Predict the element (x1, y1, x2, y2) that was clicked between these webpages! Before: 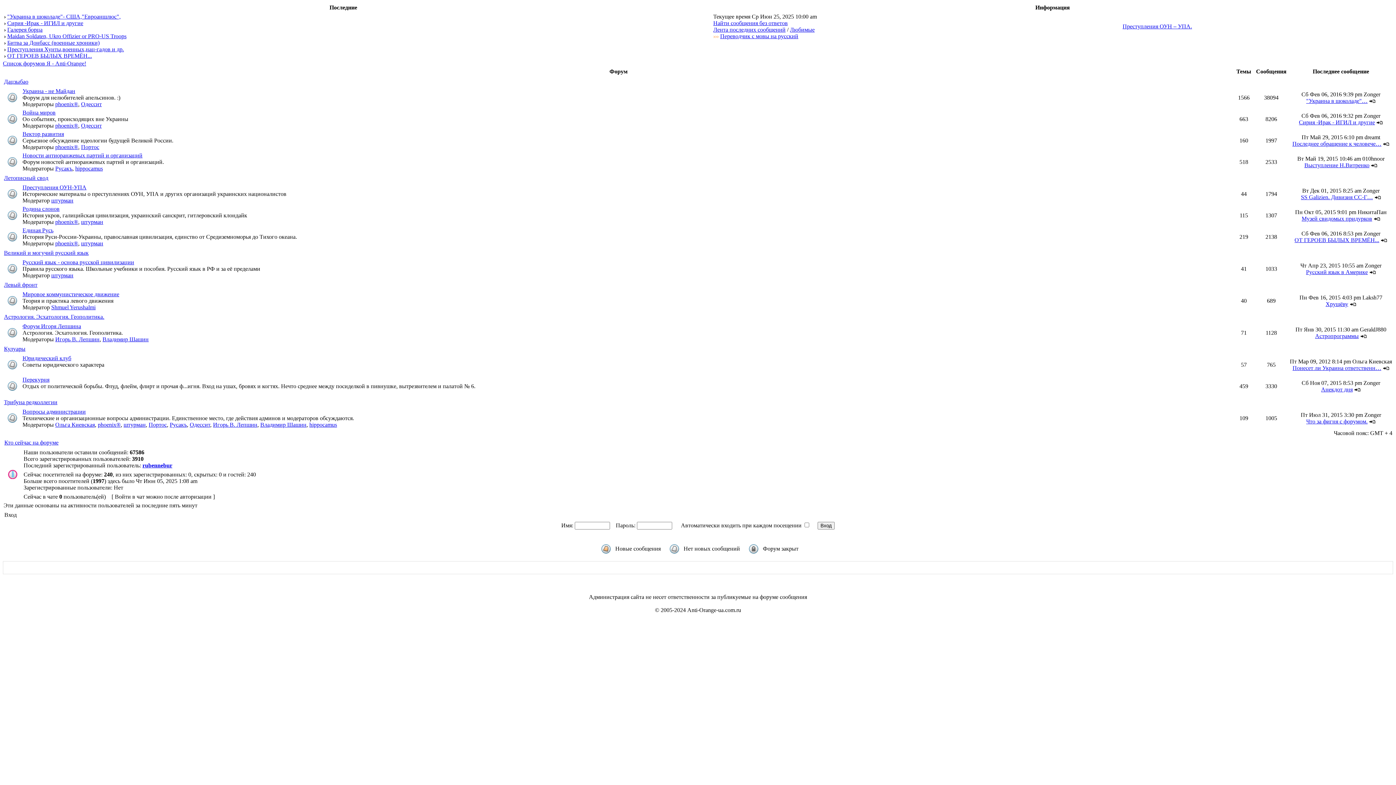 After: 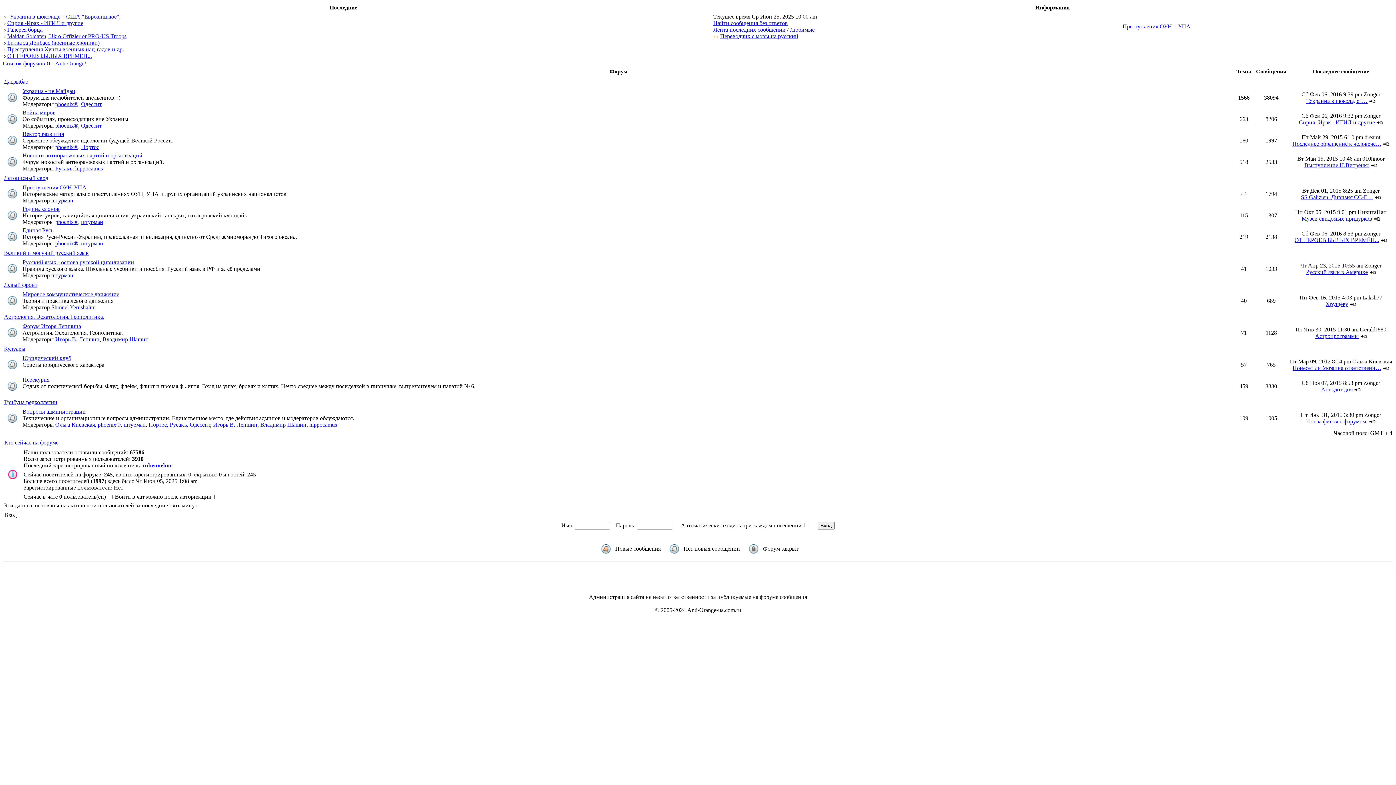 Action: bbox: (213, 421, 257, 428) label: Игорь В. Лепшин